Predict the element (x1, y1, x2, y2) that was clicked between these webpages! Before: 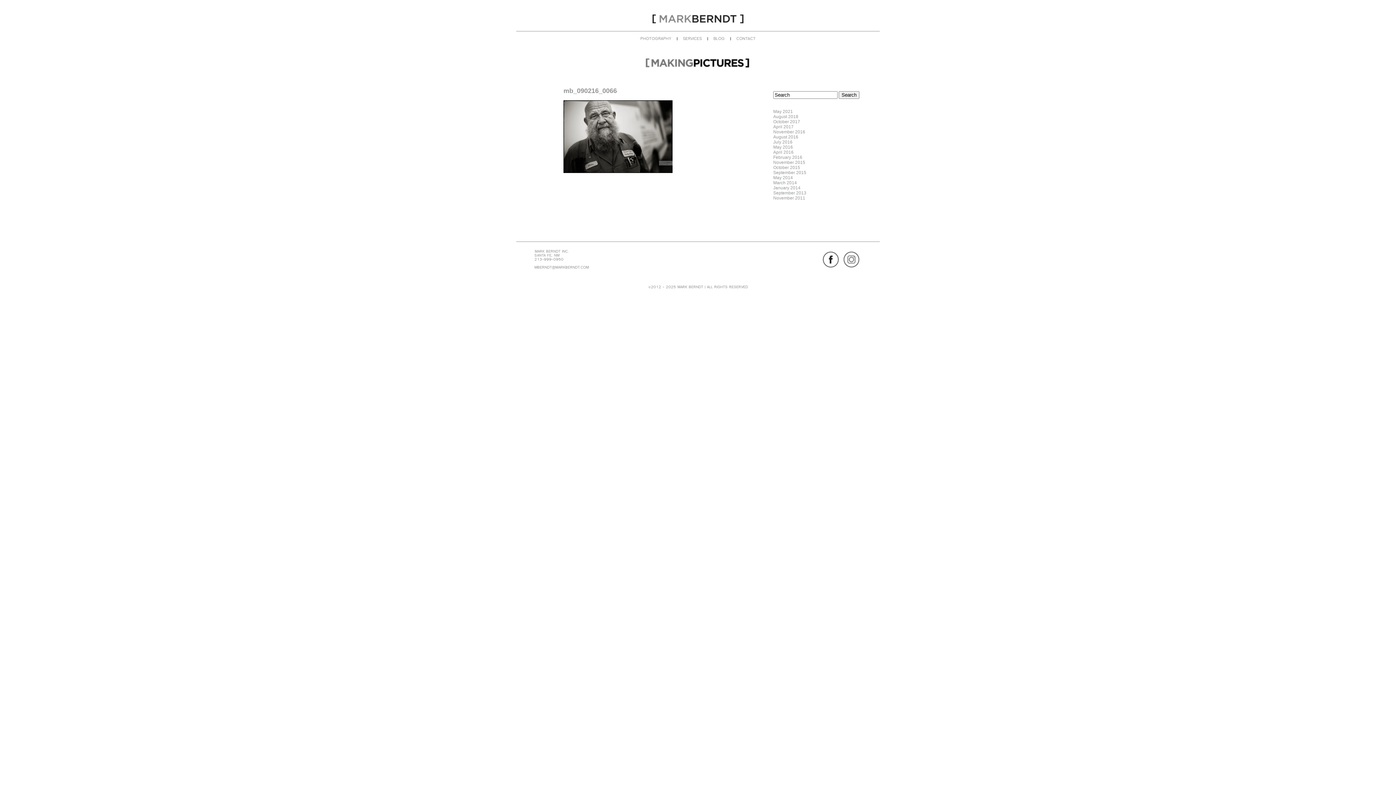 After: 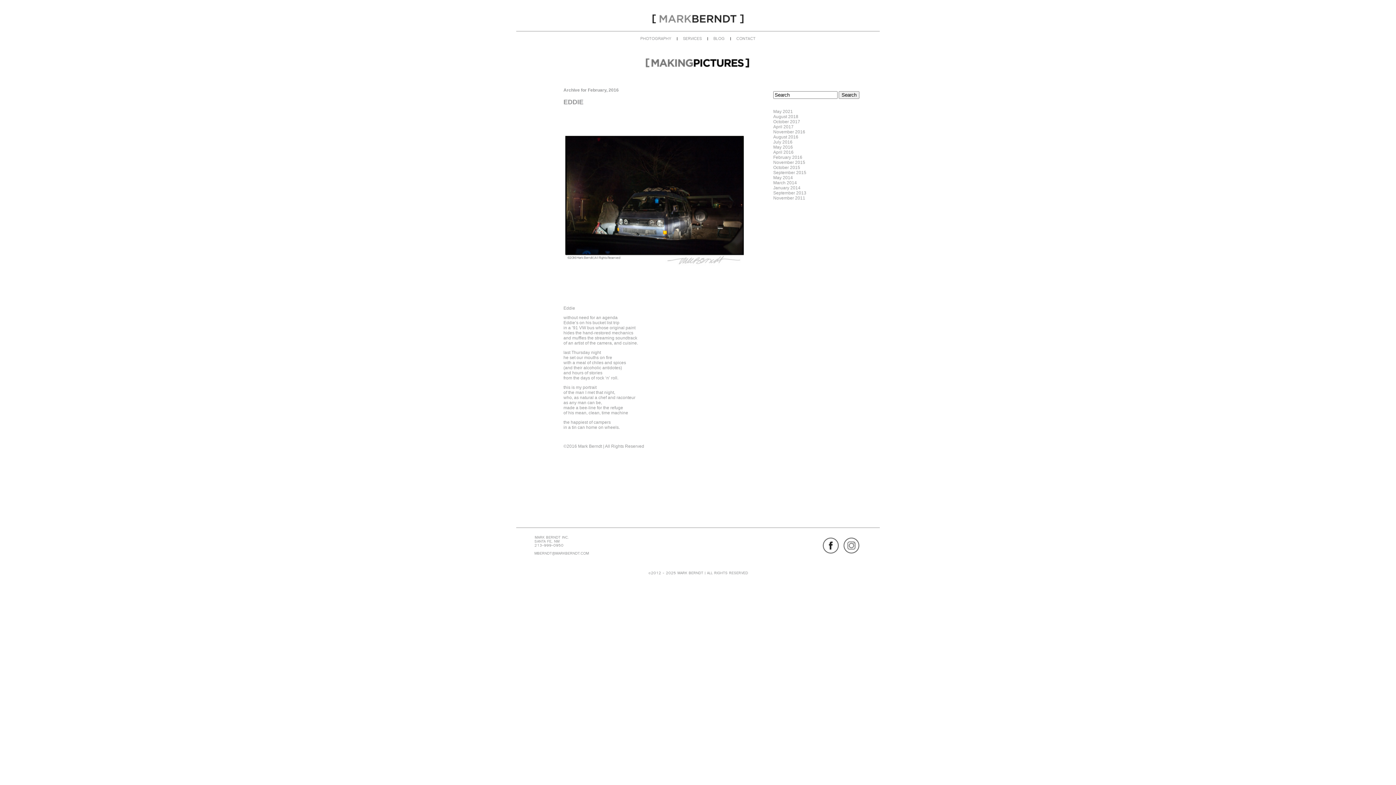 Action: label: February 2016 bbox: (773, 154, 802, 160)